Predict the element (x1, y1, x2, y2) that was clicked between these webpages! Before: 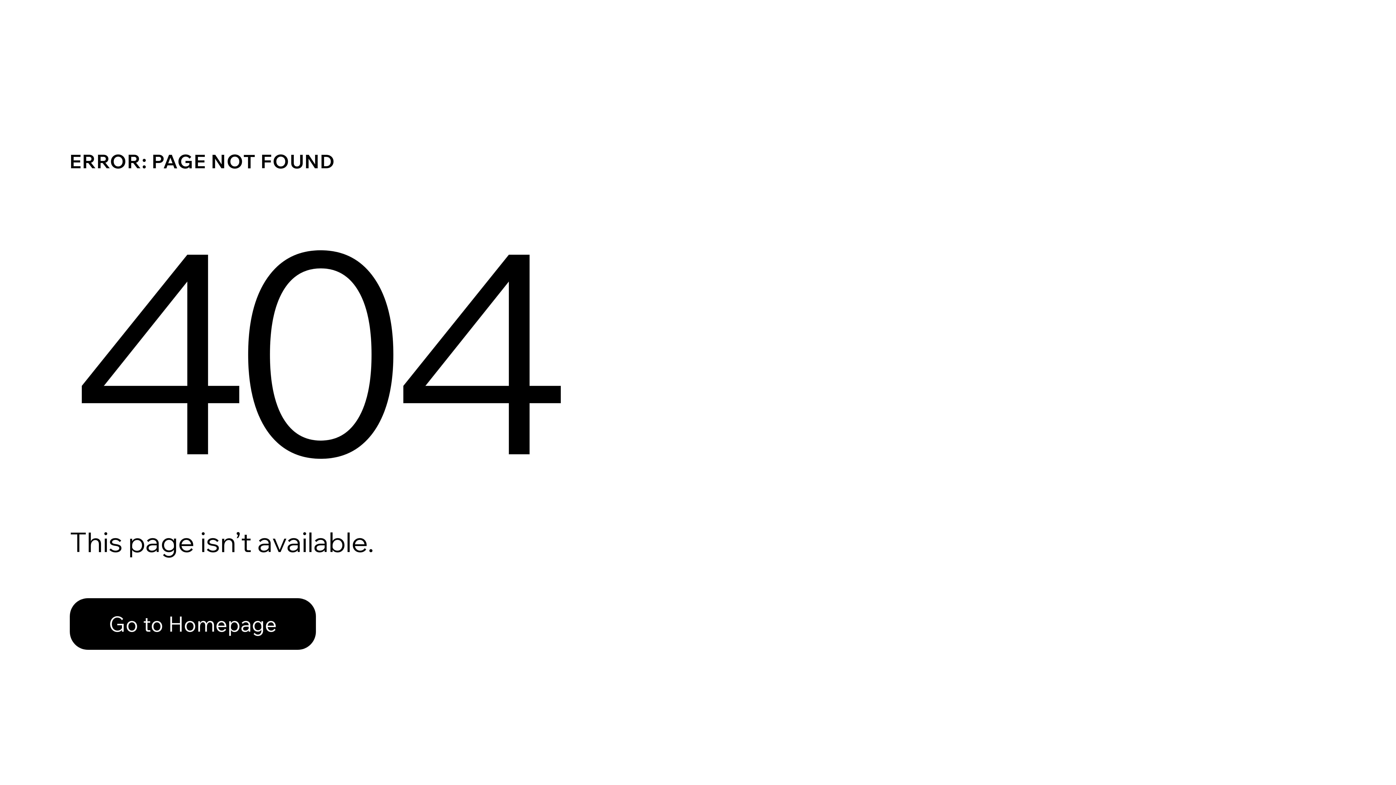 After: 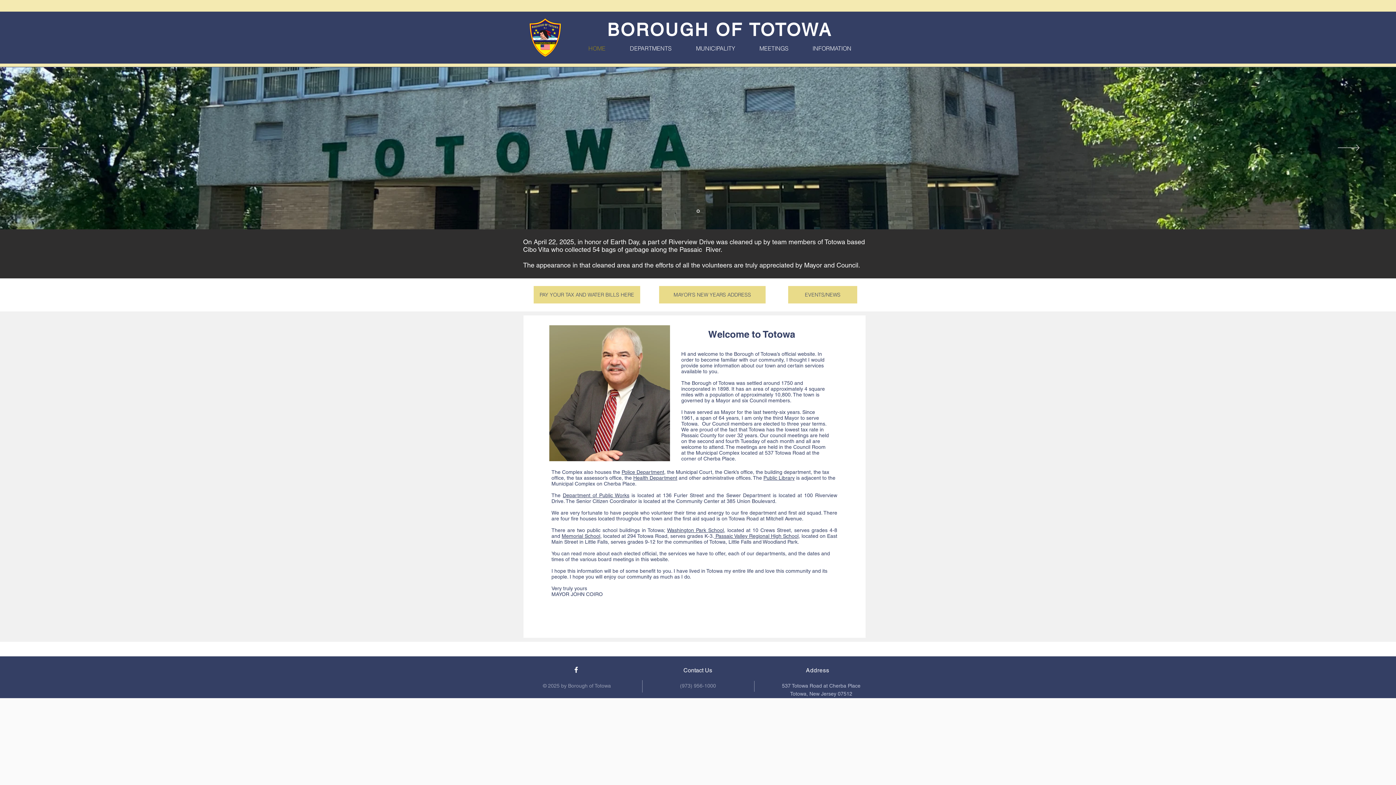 Action: bbox: (69, 598, 316, 650) label: Go to Homepage